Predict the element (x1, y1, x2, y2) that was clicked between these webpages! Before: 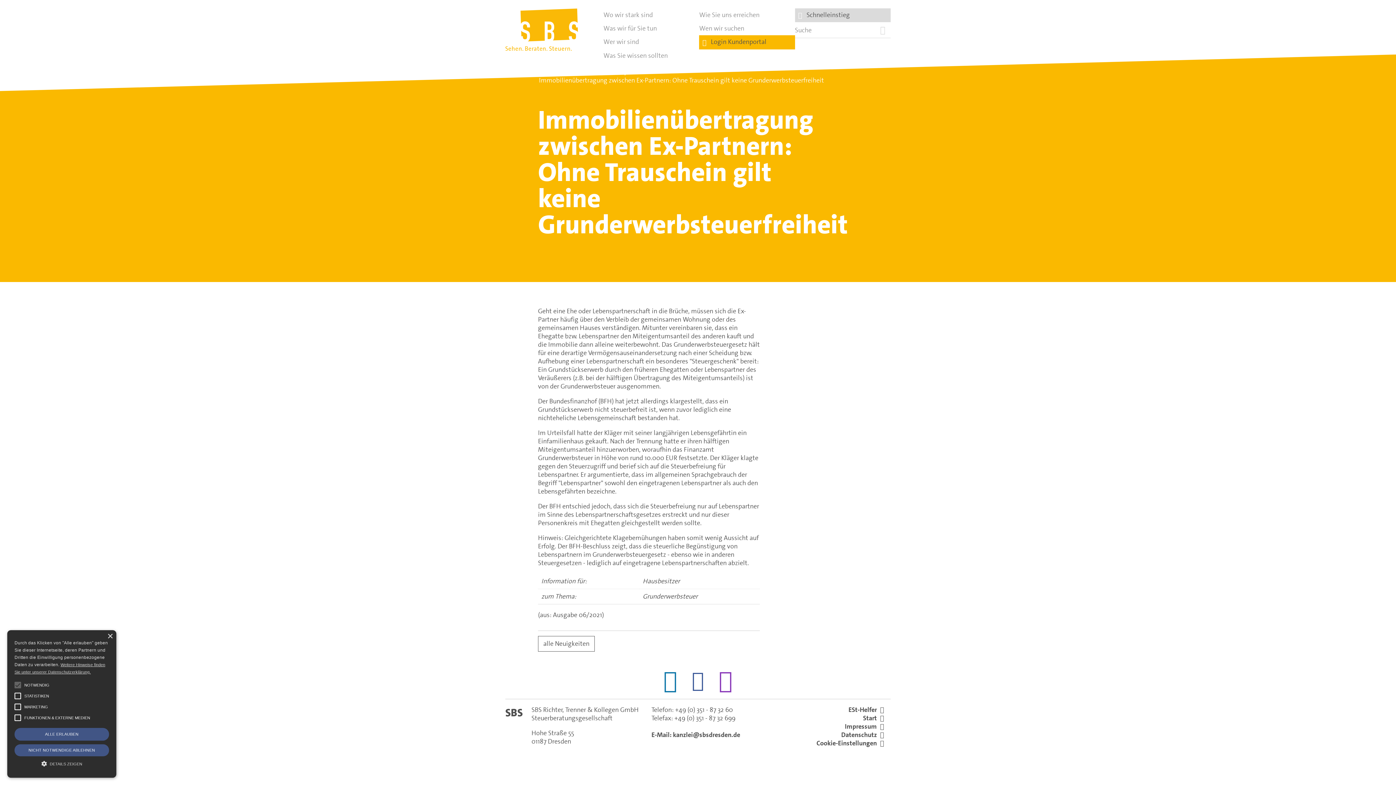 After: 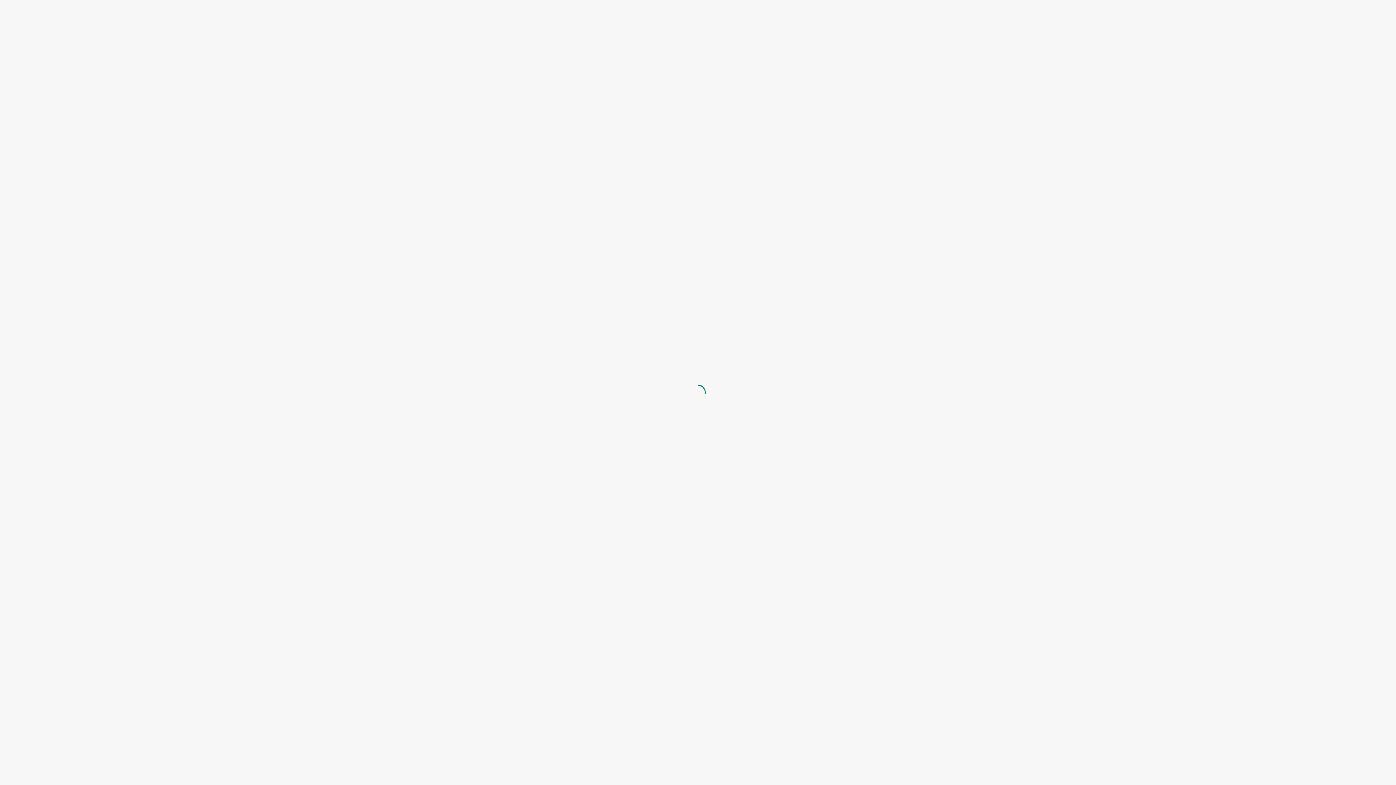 Action: bbox: (798, 8, 850, 22) label:    Schnelleinstieg